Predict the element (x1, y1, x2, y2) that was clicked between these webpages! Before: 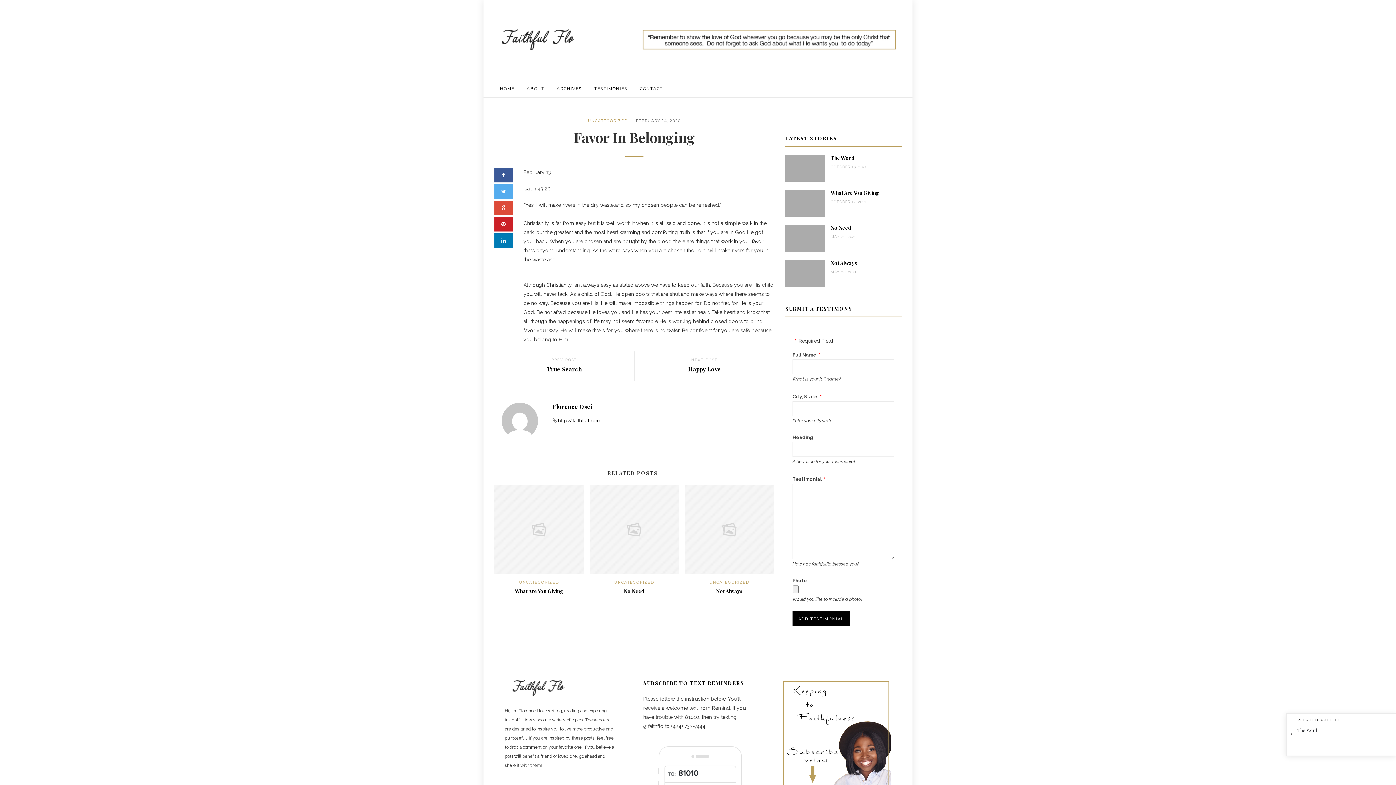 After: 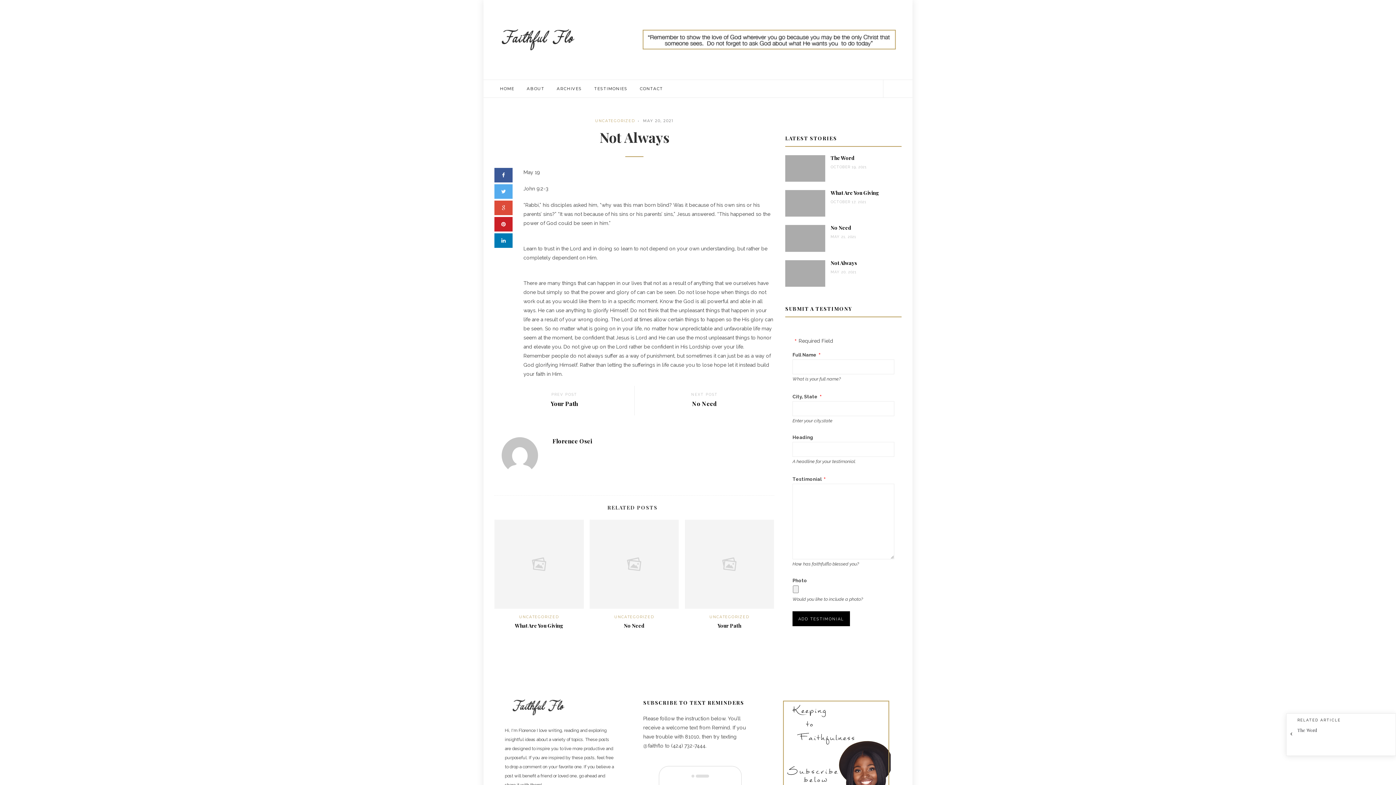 Action: label: Not Always bbox: (716, 588, 742, 595)